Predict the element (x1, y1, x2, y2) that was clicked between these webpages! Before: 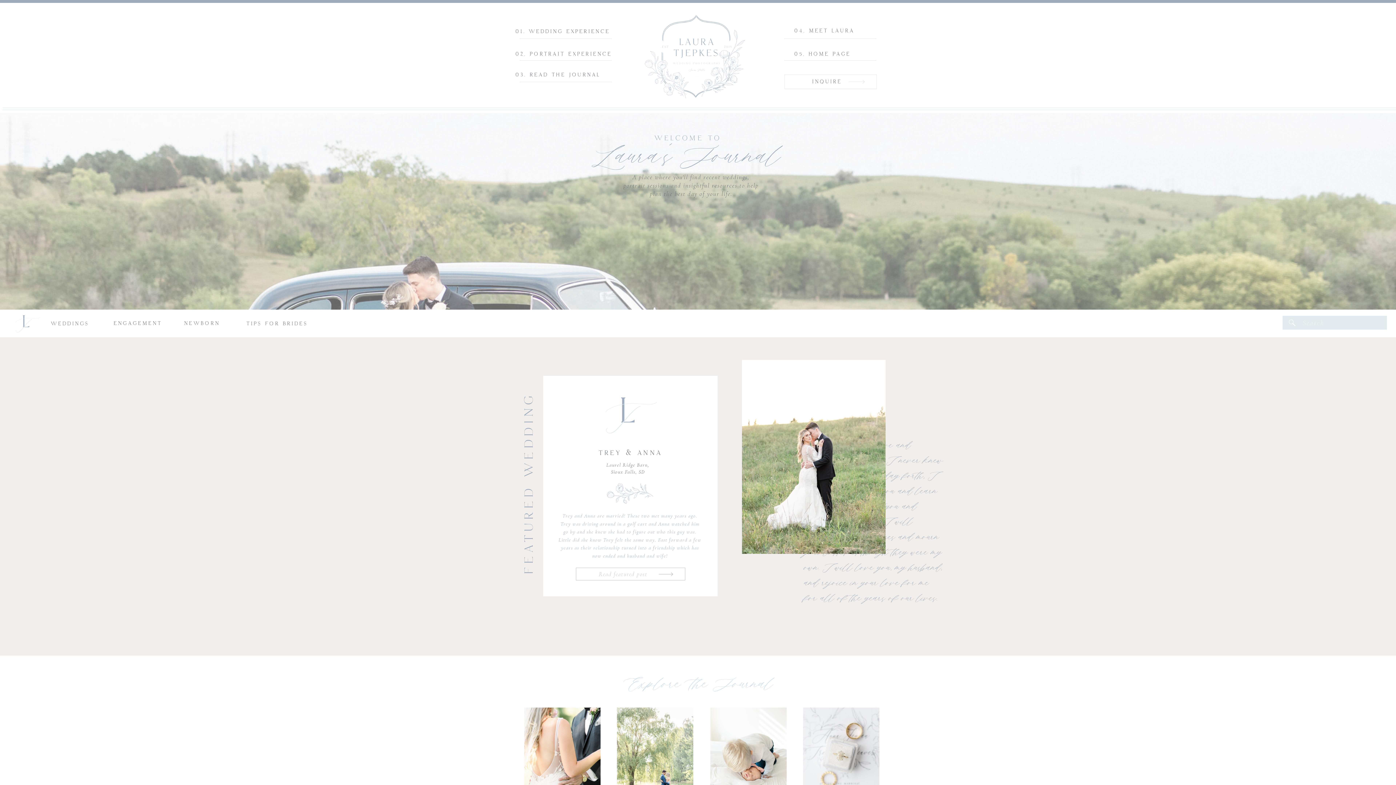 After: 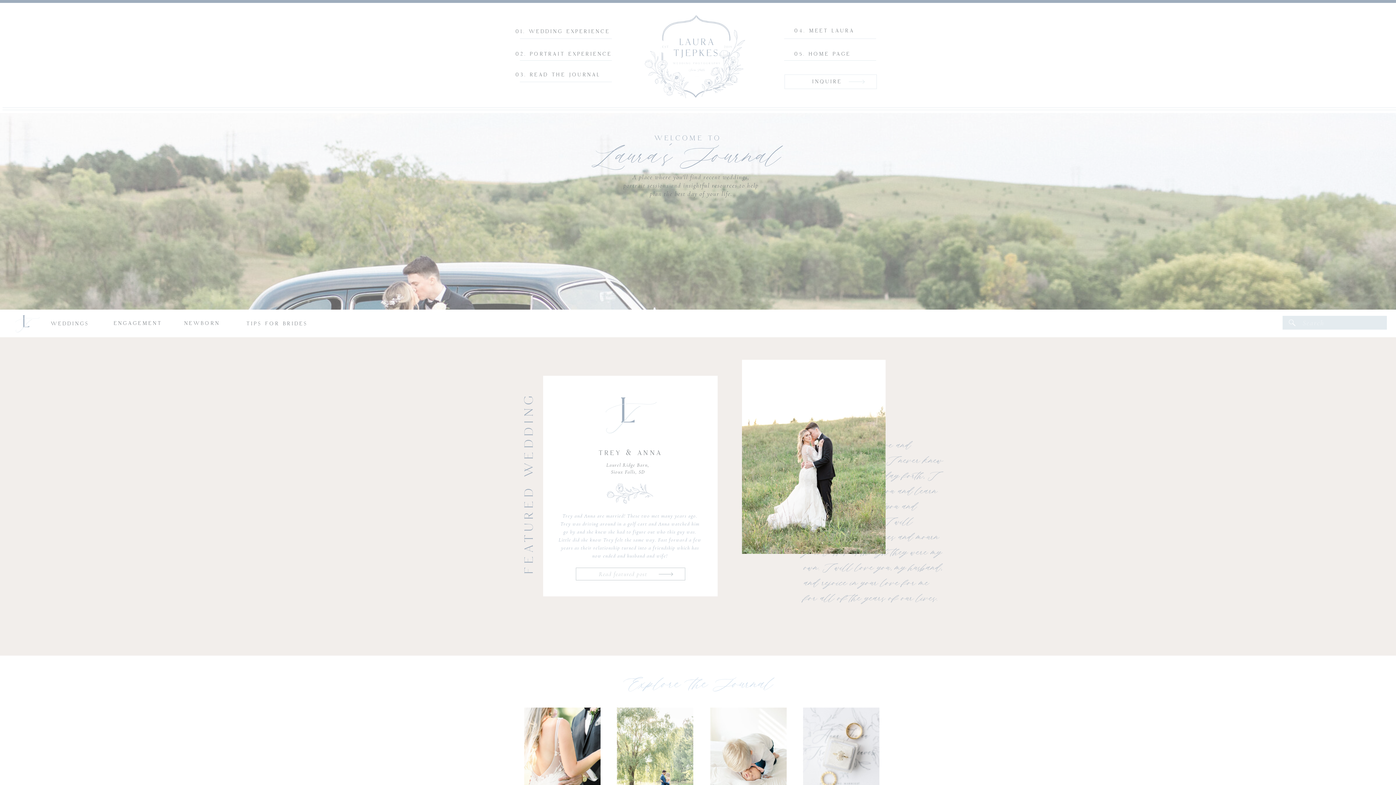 Action: bbox: (515, 72, 611, 77) label: 03. READ THE JOURNAL